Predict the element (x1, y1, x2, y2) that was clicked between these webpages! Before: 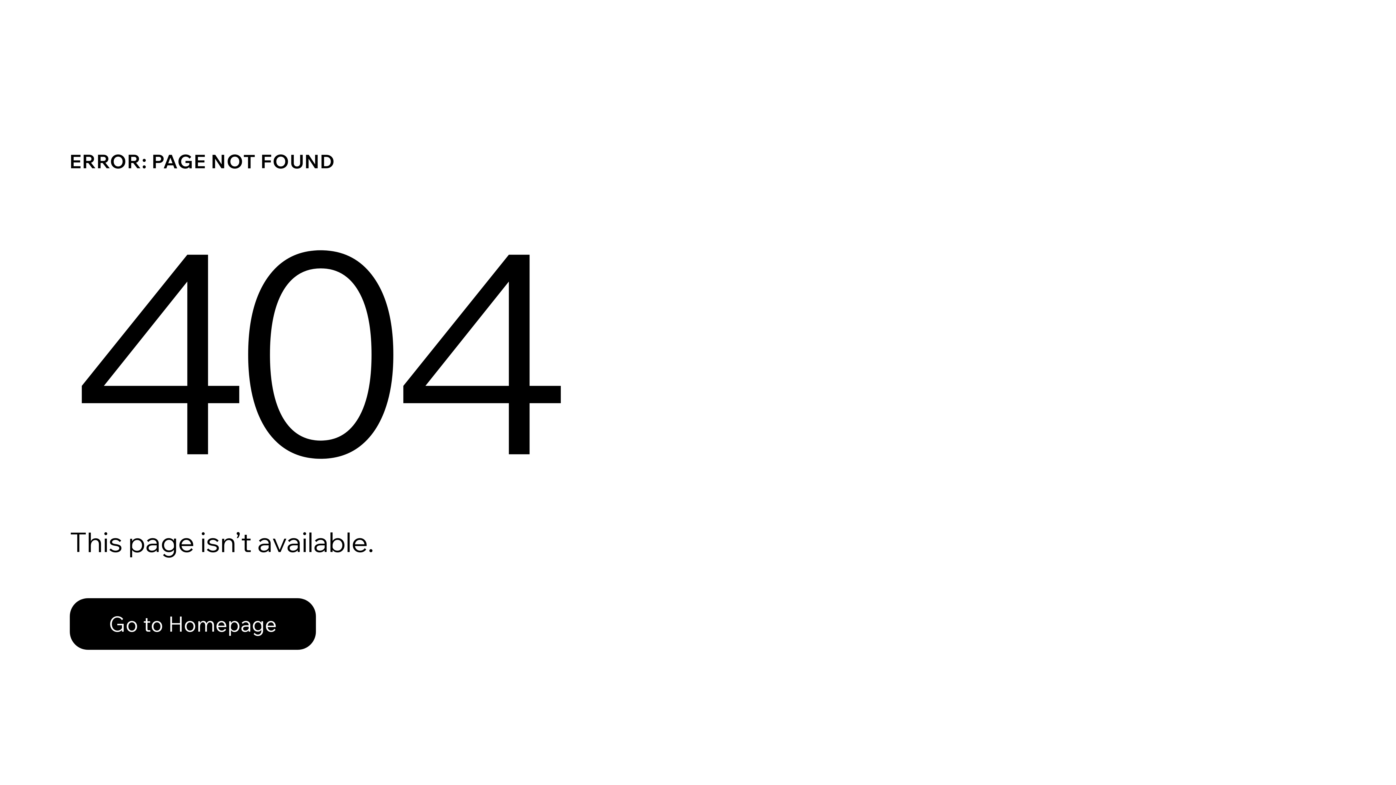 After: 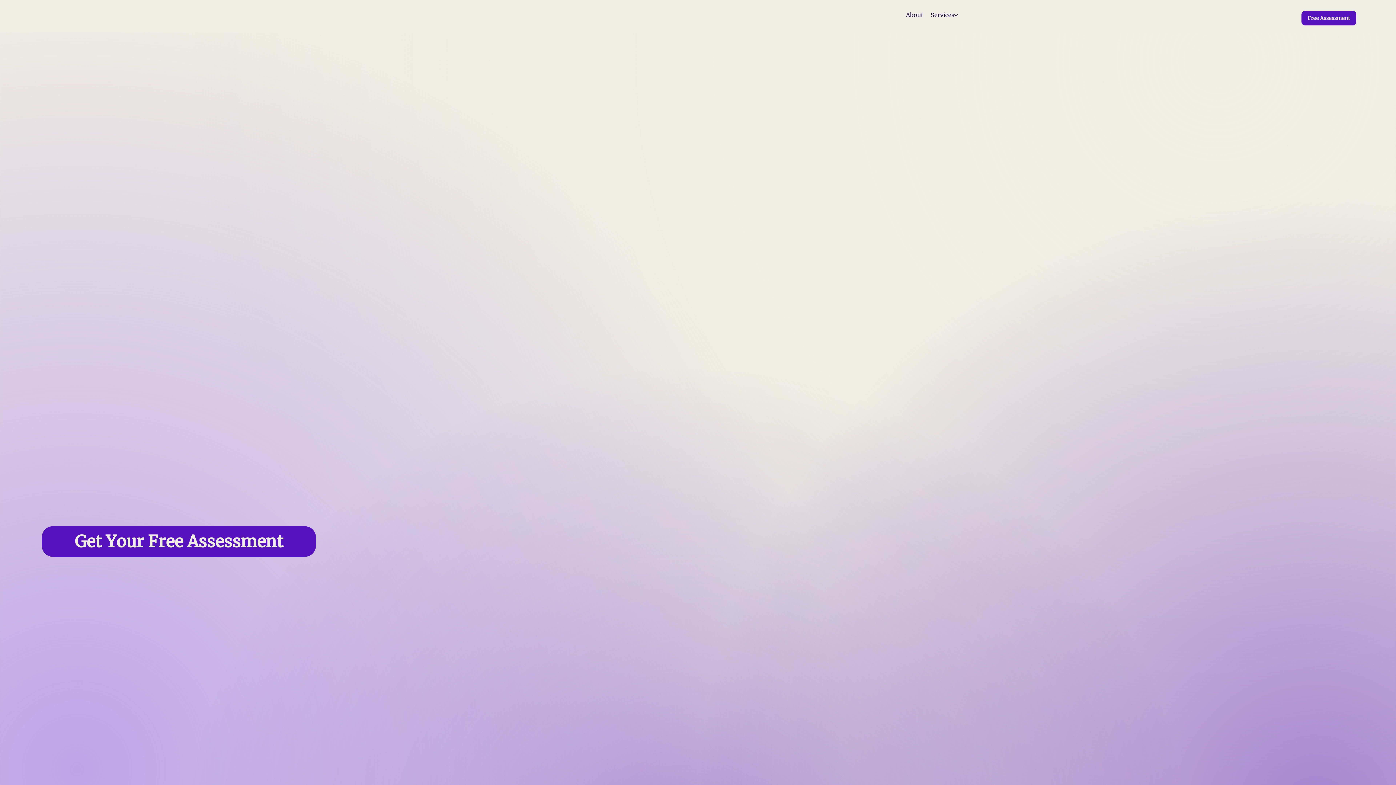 Action: bbox: (69, 582, 768, 659) label: Go to Homepage